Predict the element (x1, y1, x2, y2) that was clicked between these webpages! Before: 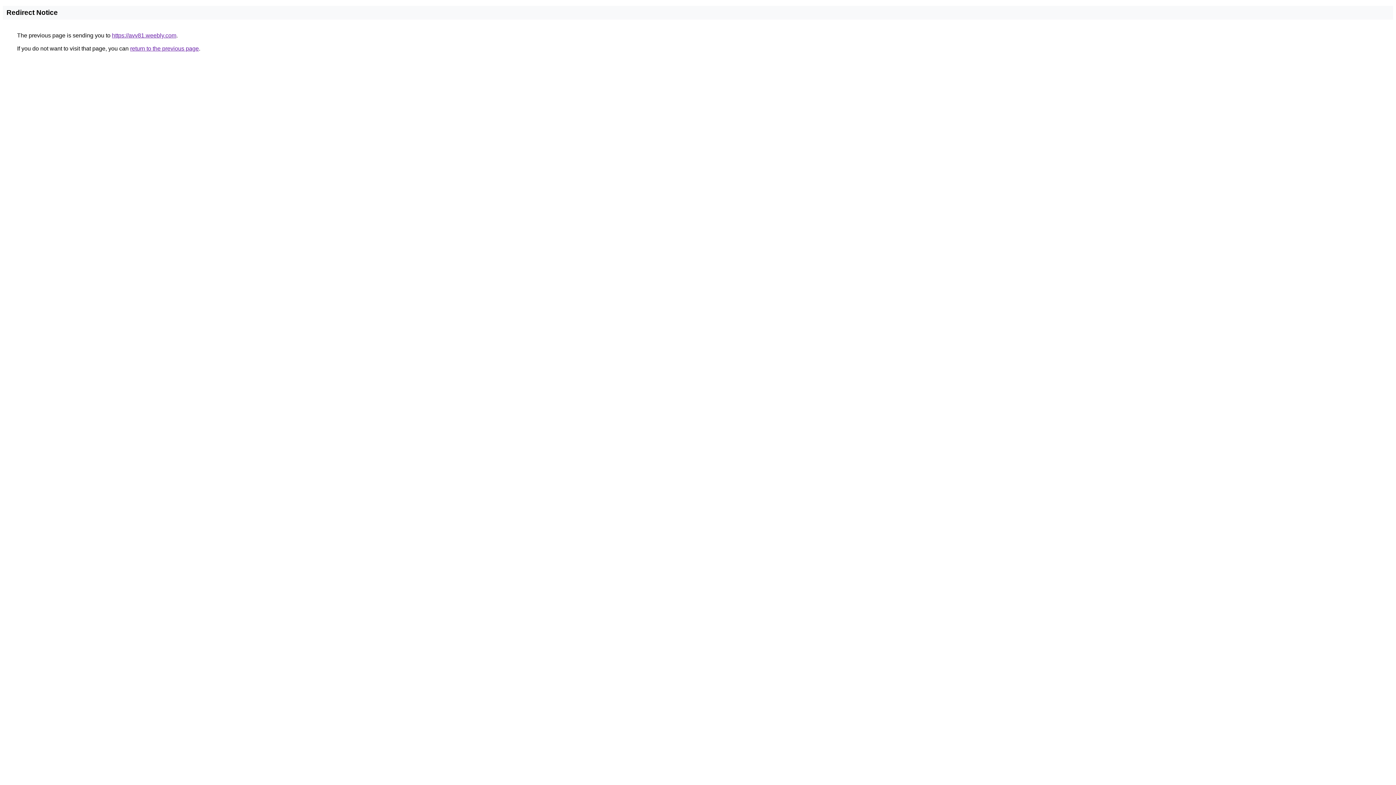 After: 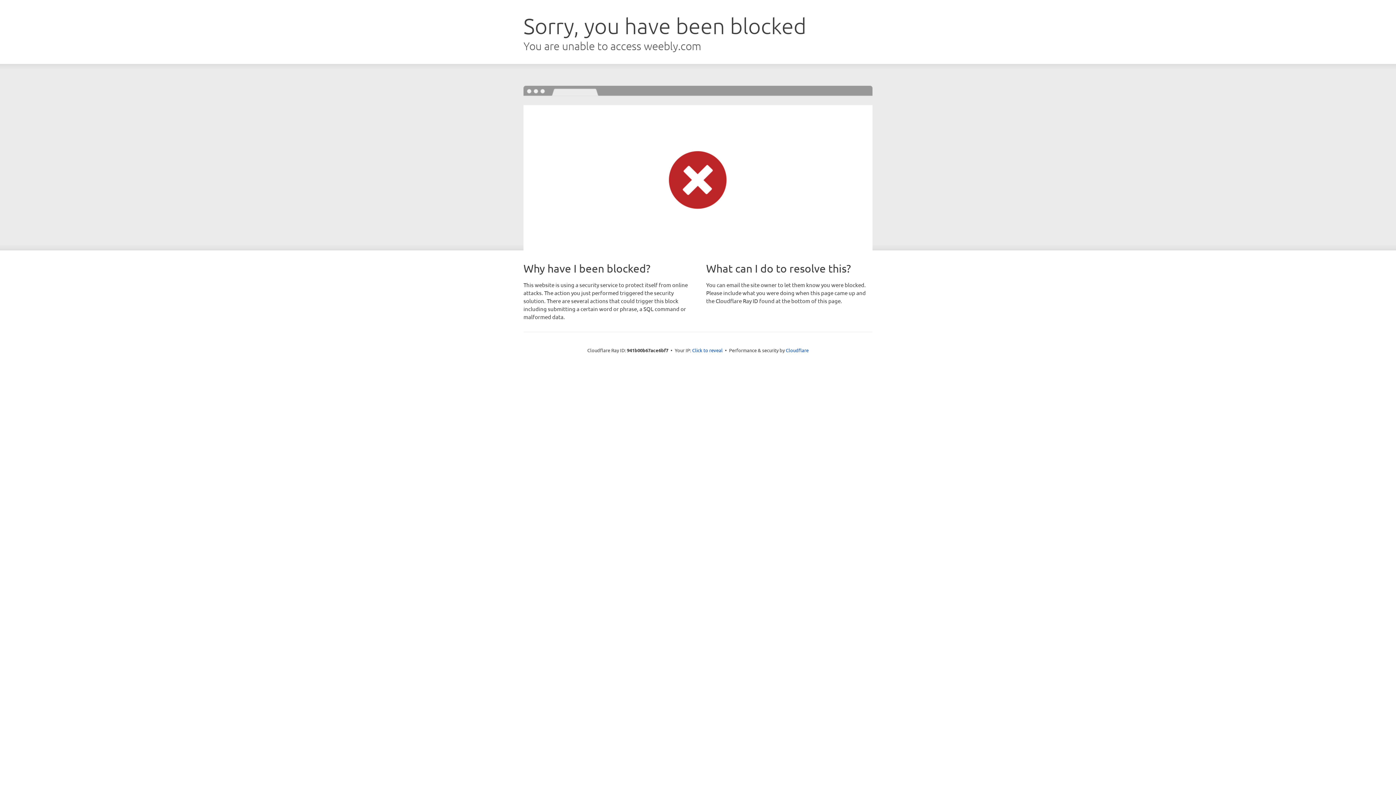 Action: bbox: (112, 32, 176, 38) label: https://avv81.weebly.com